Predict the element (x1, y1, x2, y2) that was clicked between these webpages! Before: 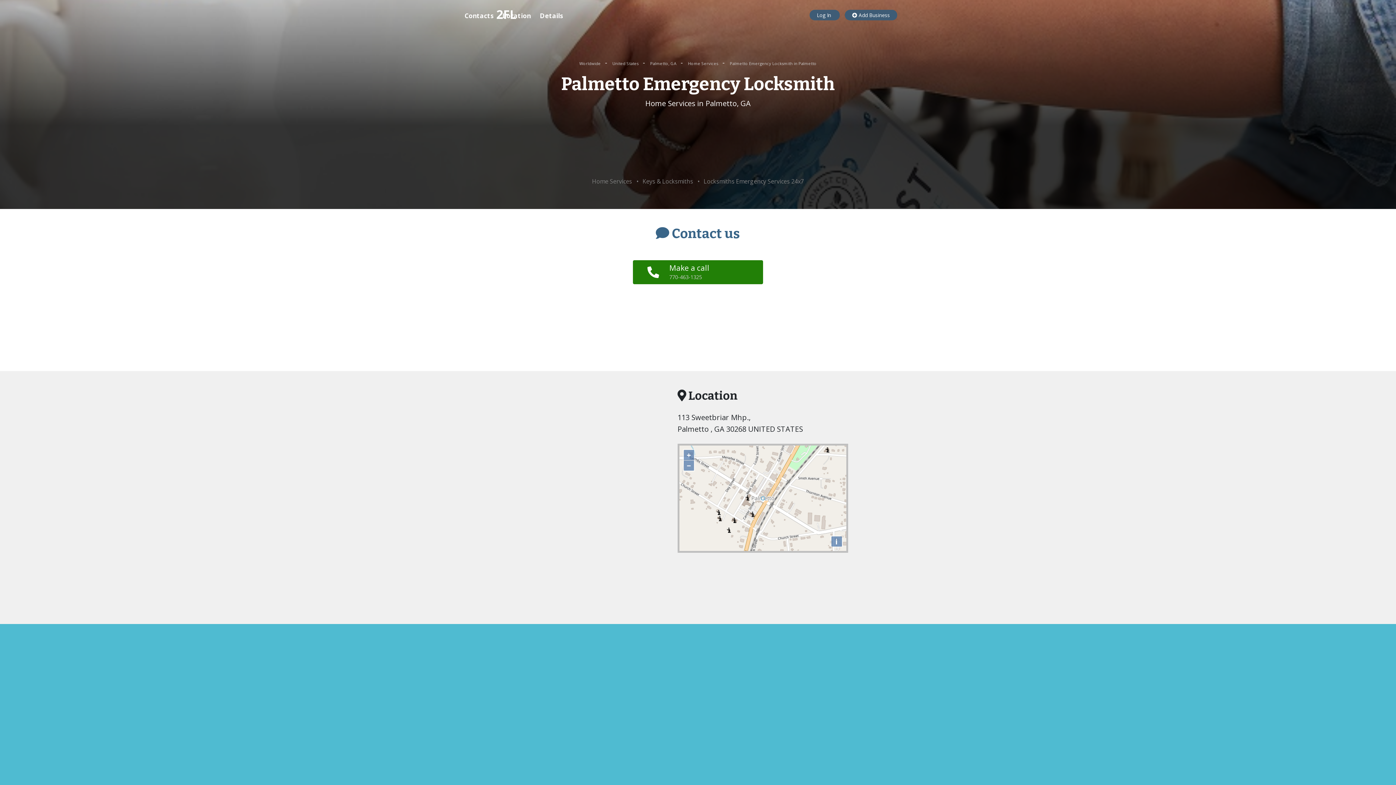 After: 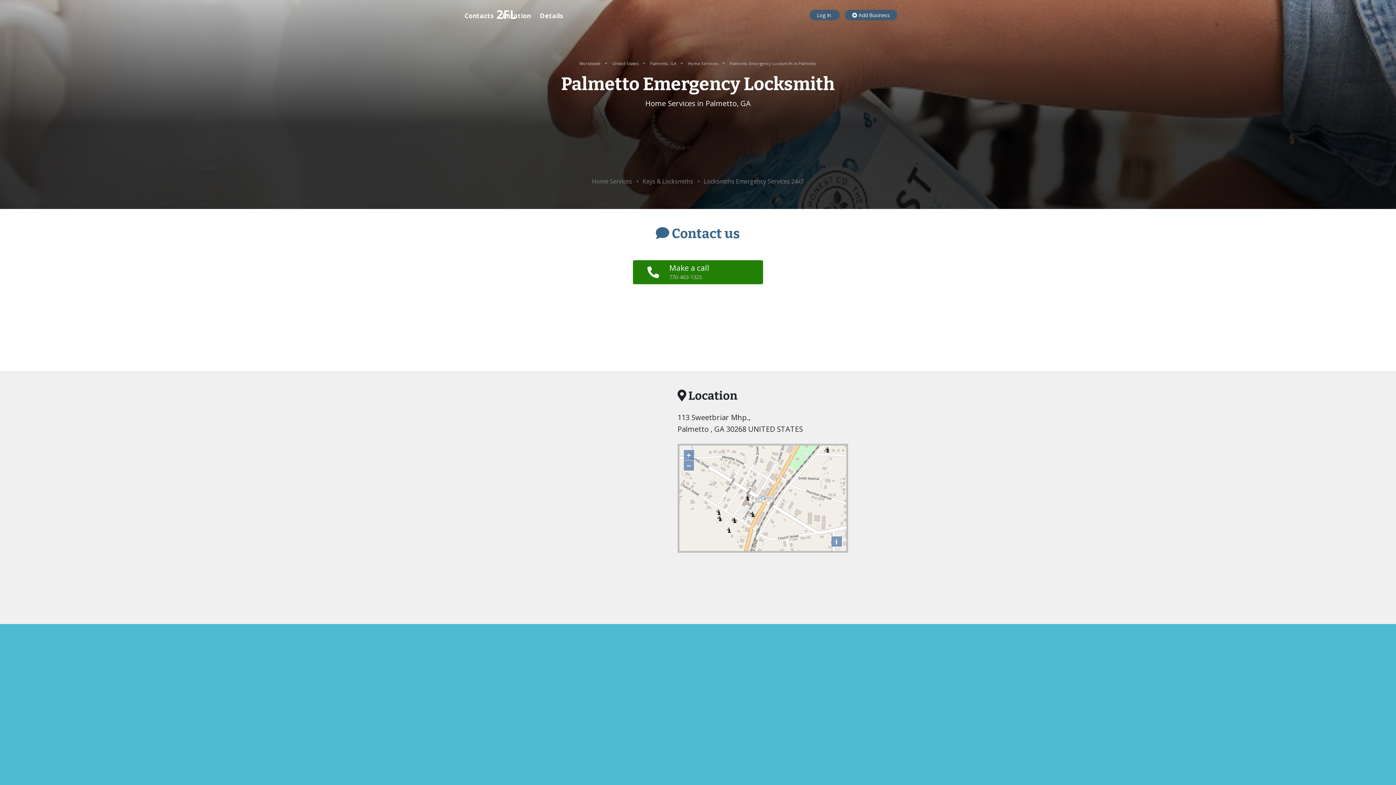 Action: label: Palmetto Emergency Locksmith in Palmetto bbox: (730, 60, 816, 66)